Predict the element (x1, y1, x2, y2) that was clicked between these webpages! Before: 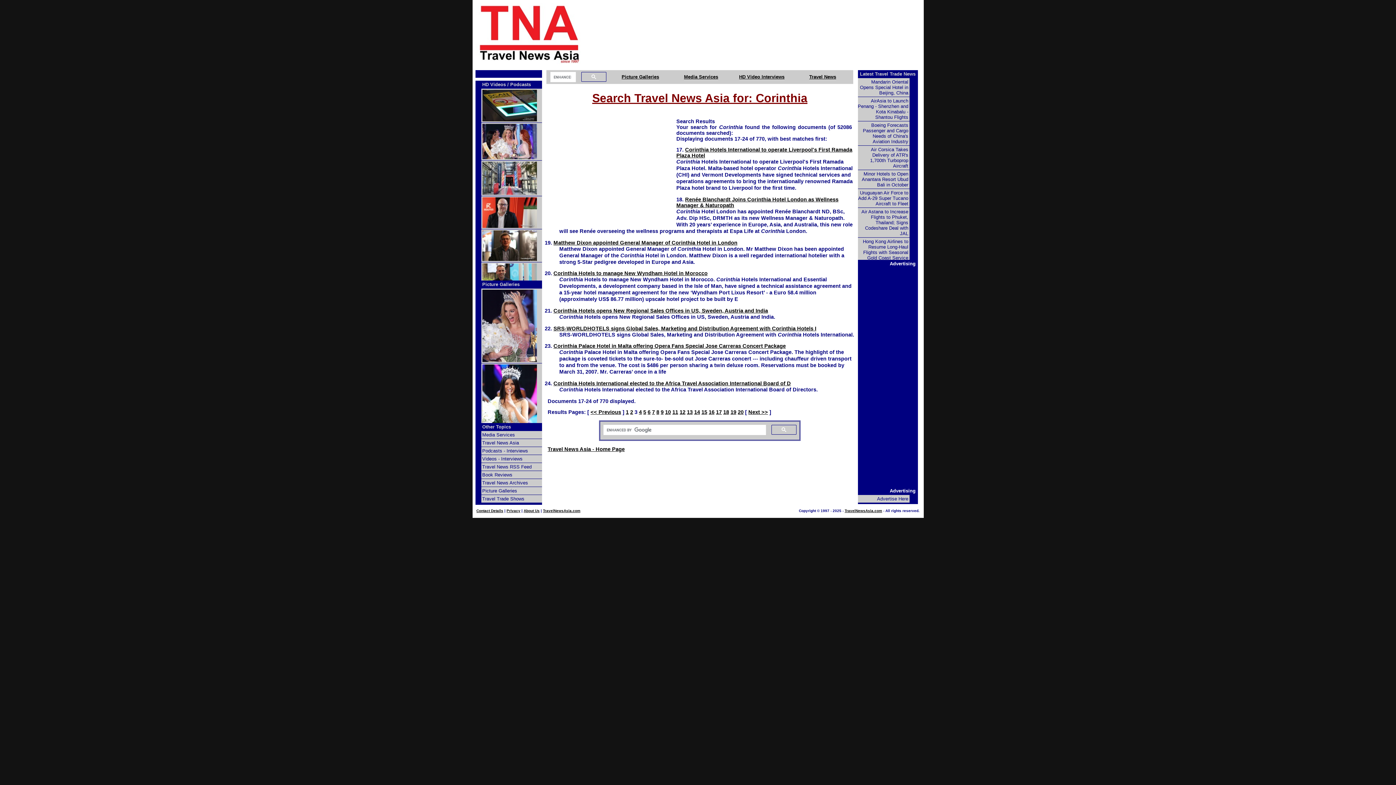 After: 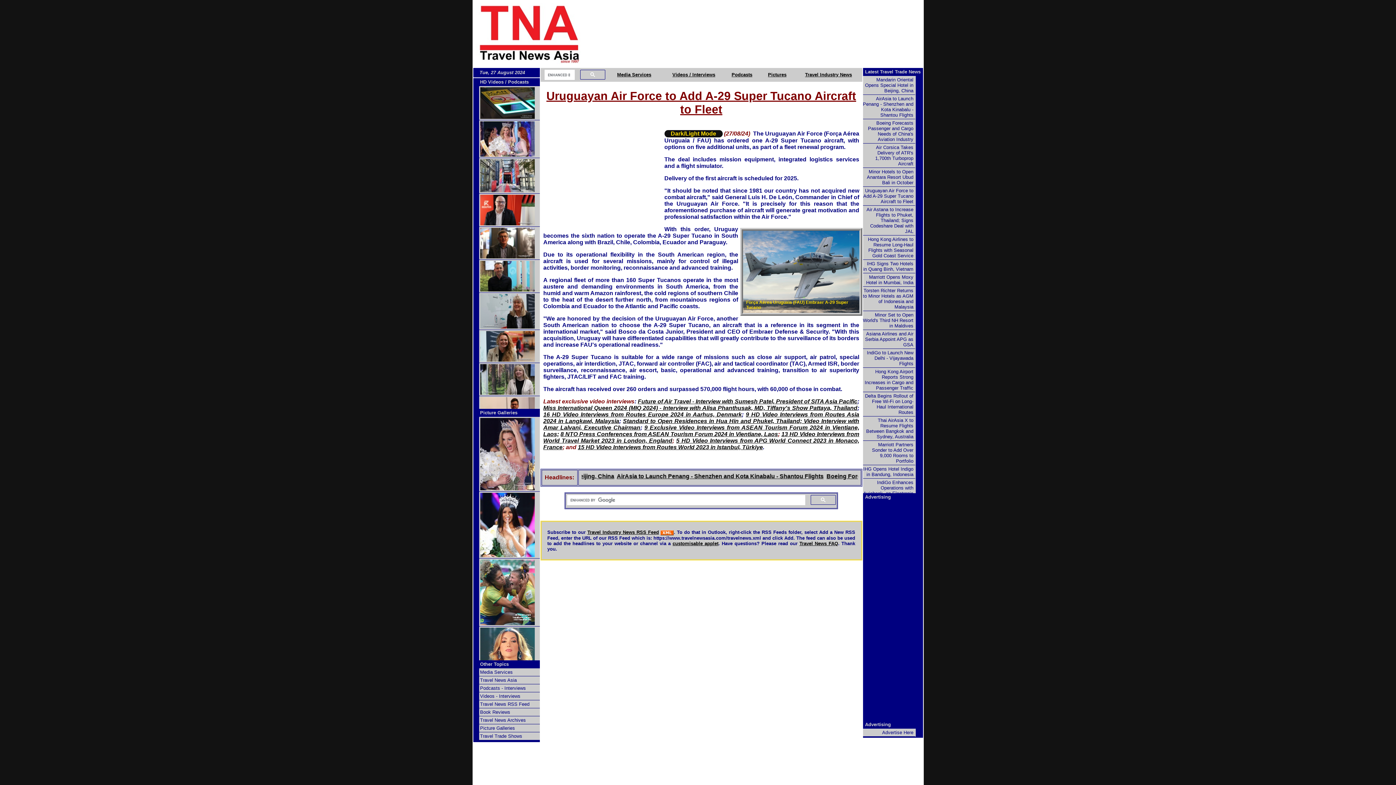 Action: bbox: (858, 189, 910, 208) label: Uruguayan Air Force to Add A-29 Super Tucano Aircraft to Fleet